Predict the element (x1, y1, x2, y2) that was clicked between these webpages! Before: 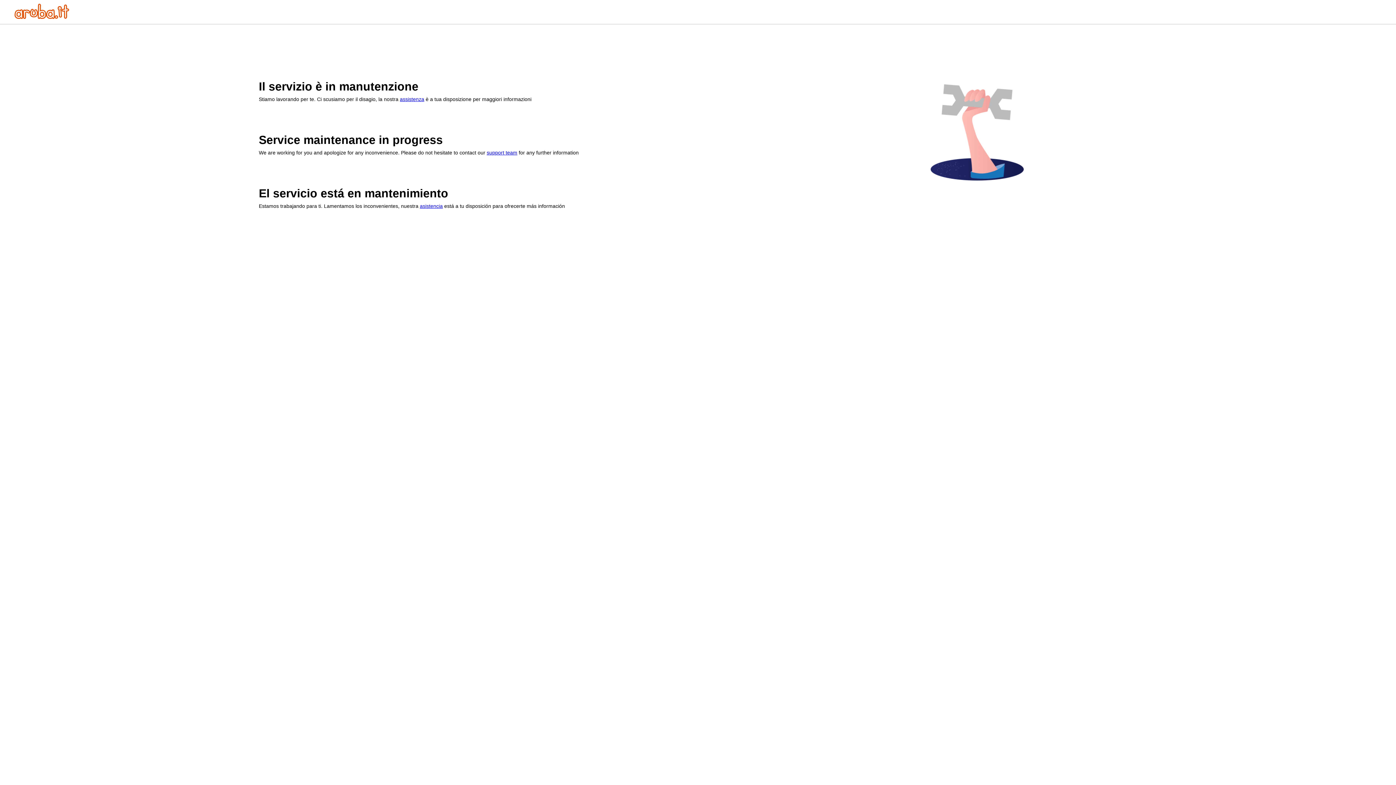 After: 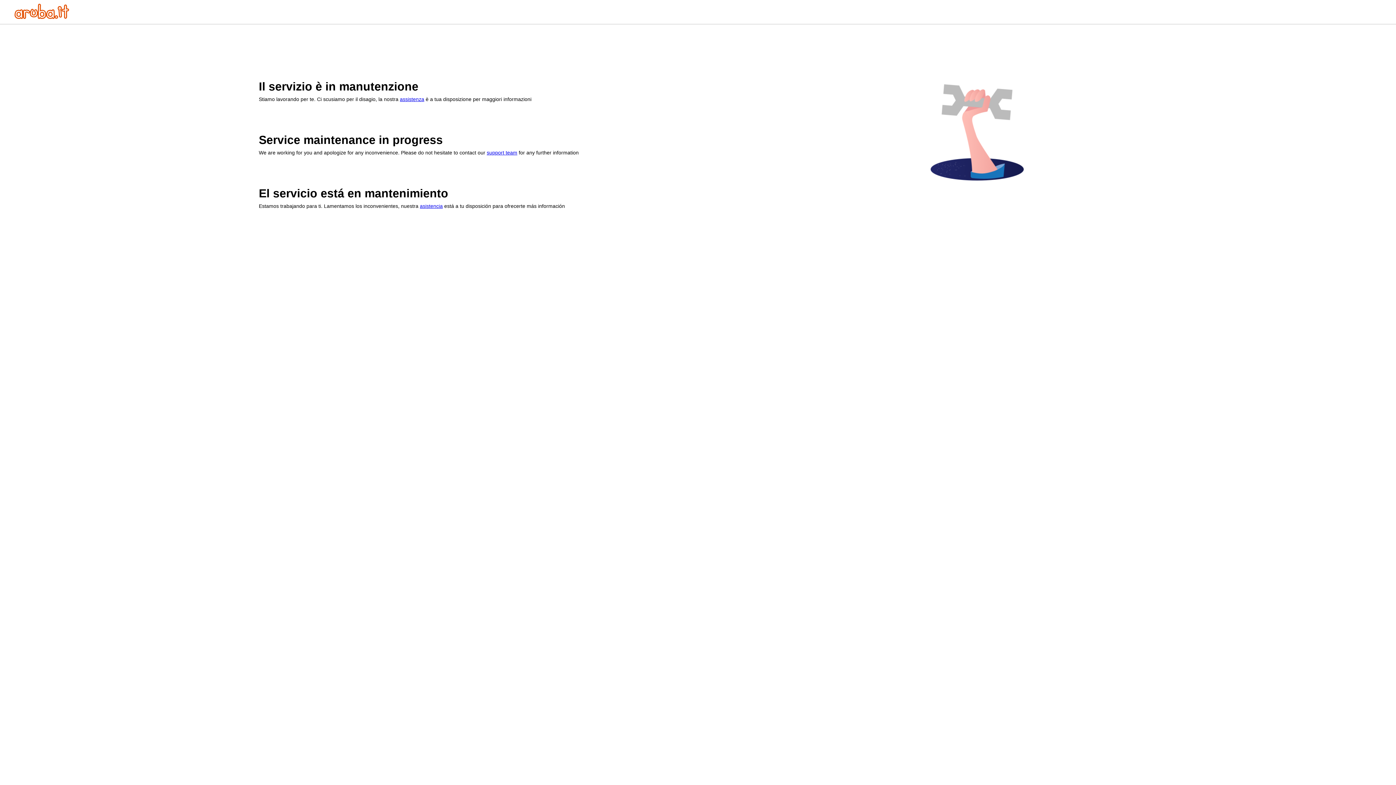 Action: label: support team bbox: (486, 149, 517, 155)